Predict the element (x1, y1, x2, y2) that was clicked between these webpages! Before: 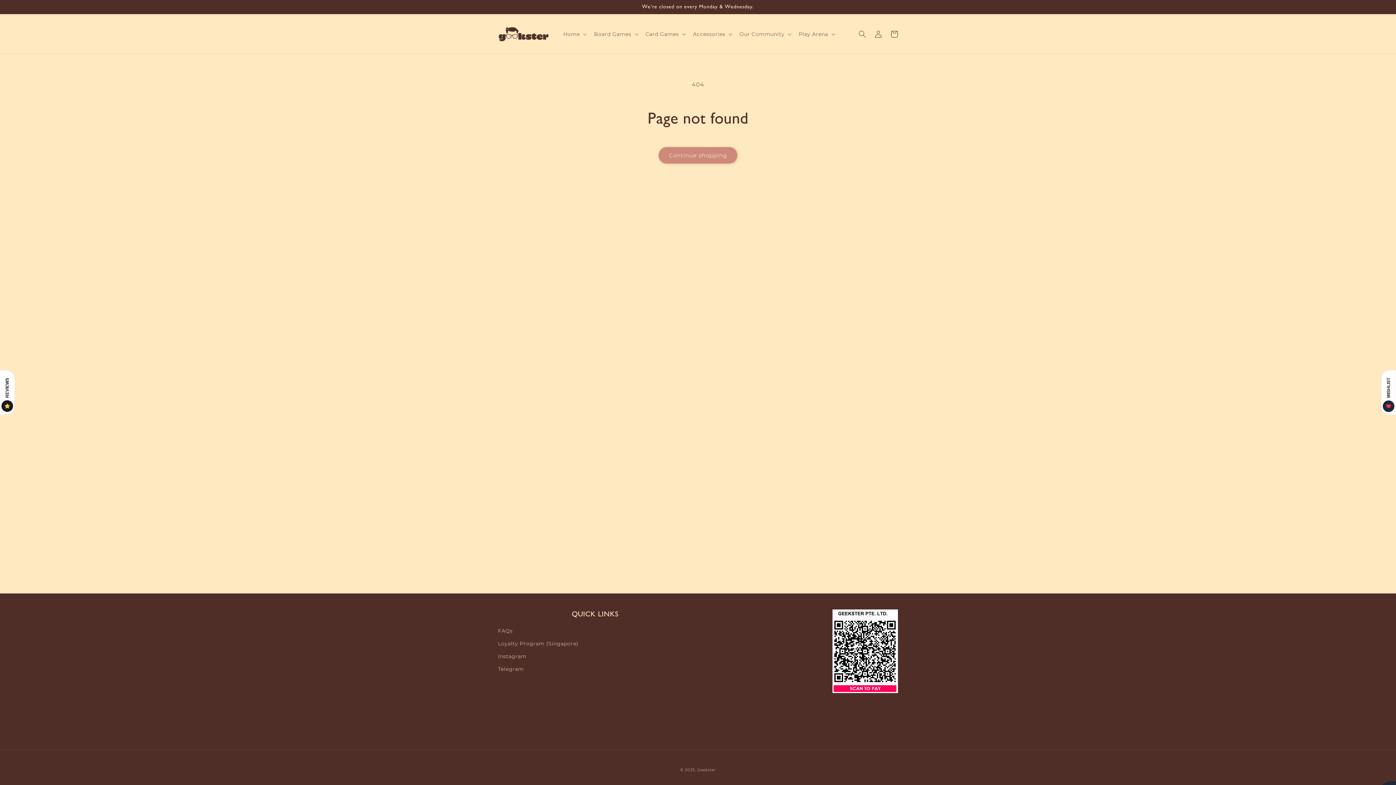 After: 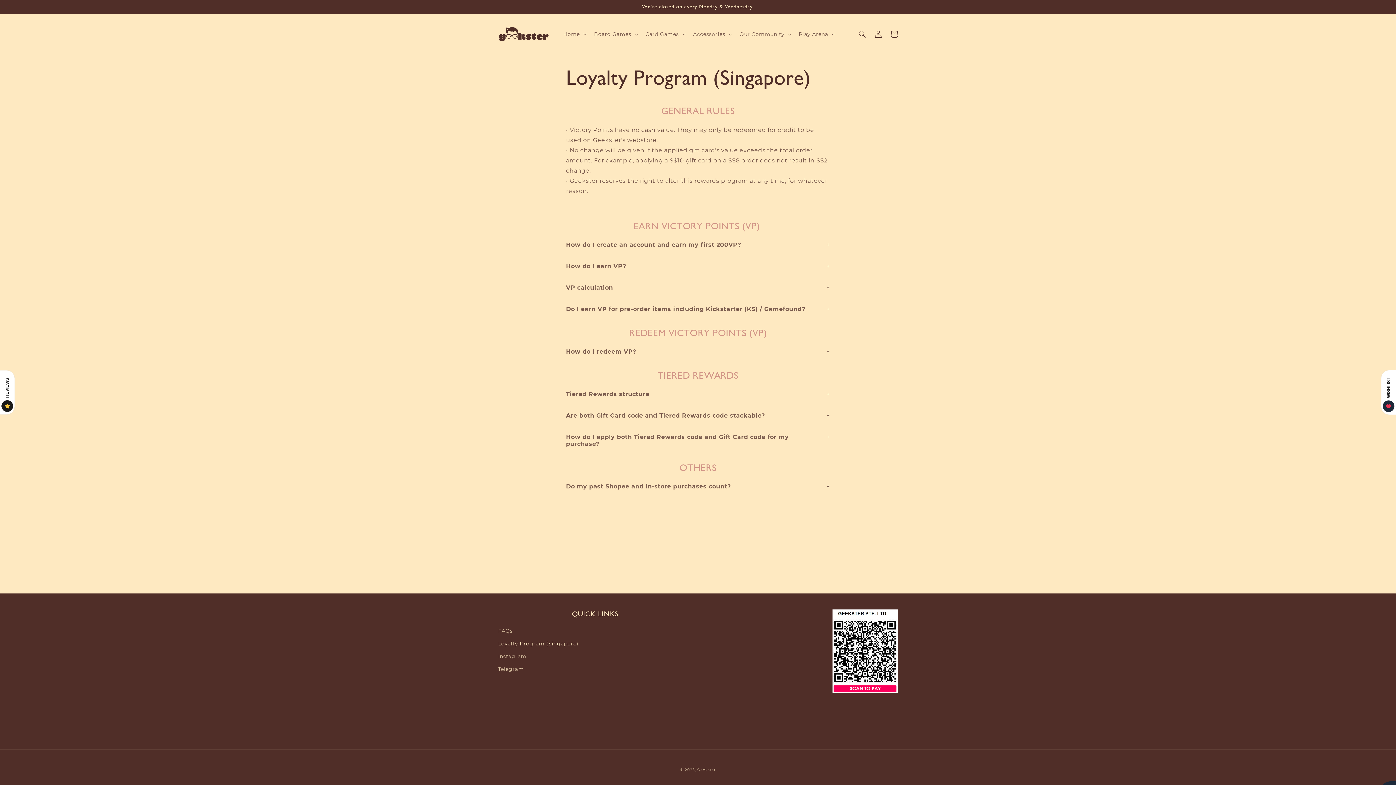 Action: label: Loyalty Program (Singapore) bbox: (498, 637, 578, 650)